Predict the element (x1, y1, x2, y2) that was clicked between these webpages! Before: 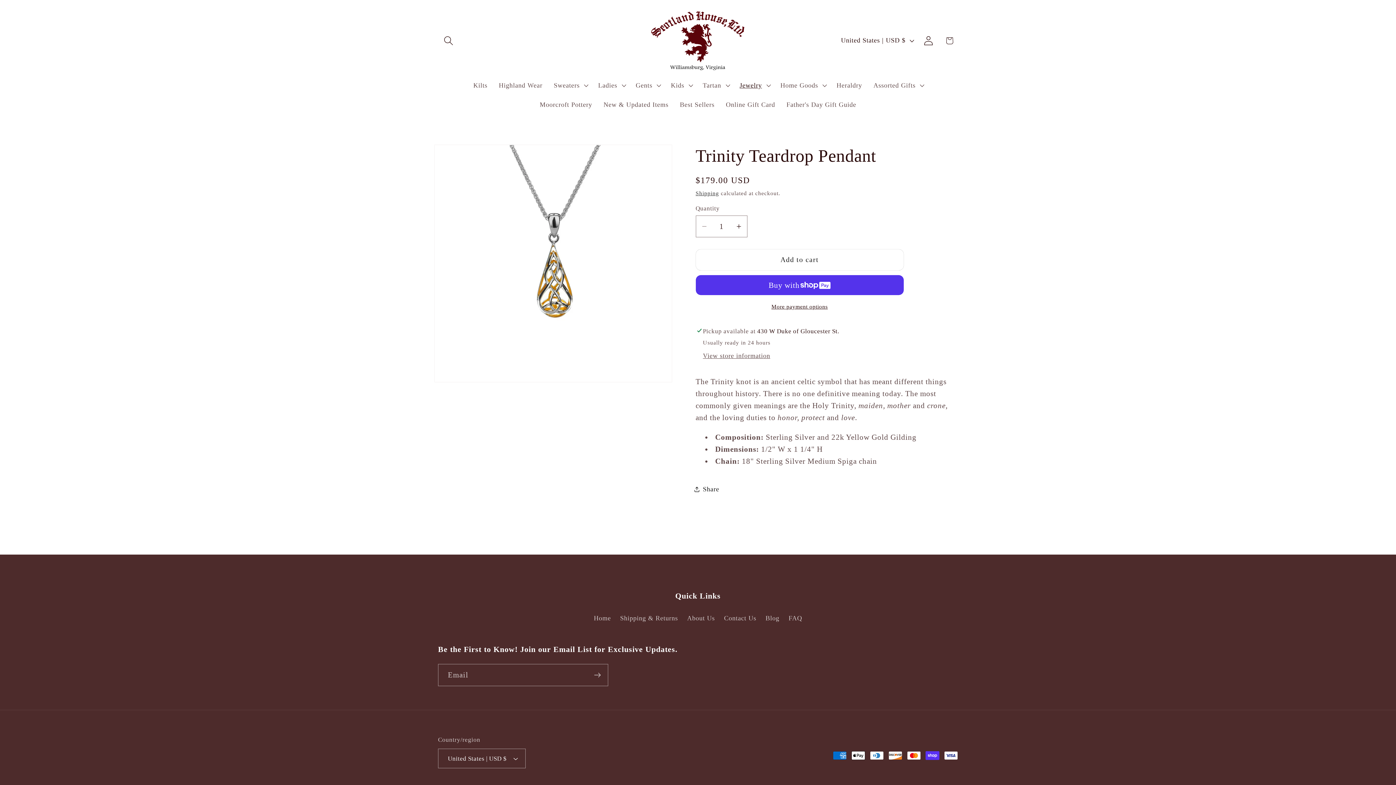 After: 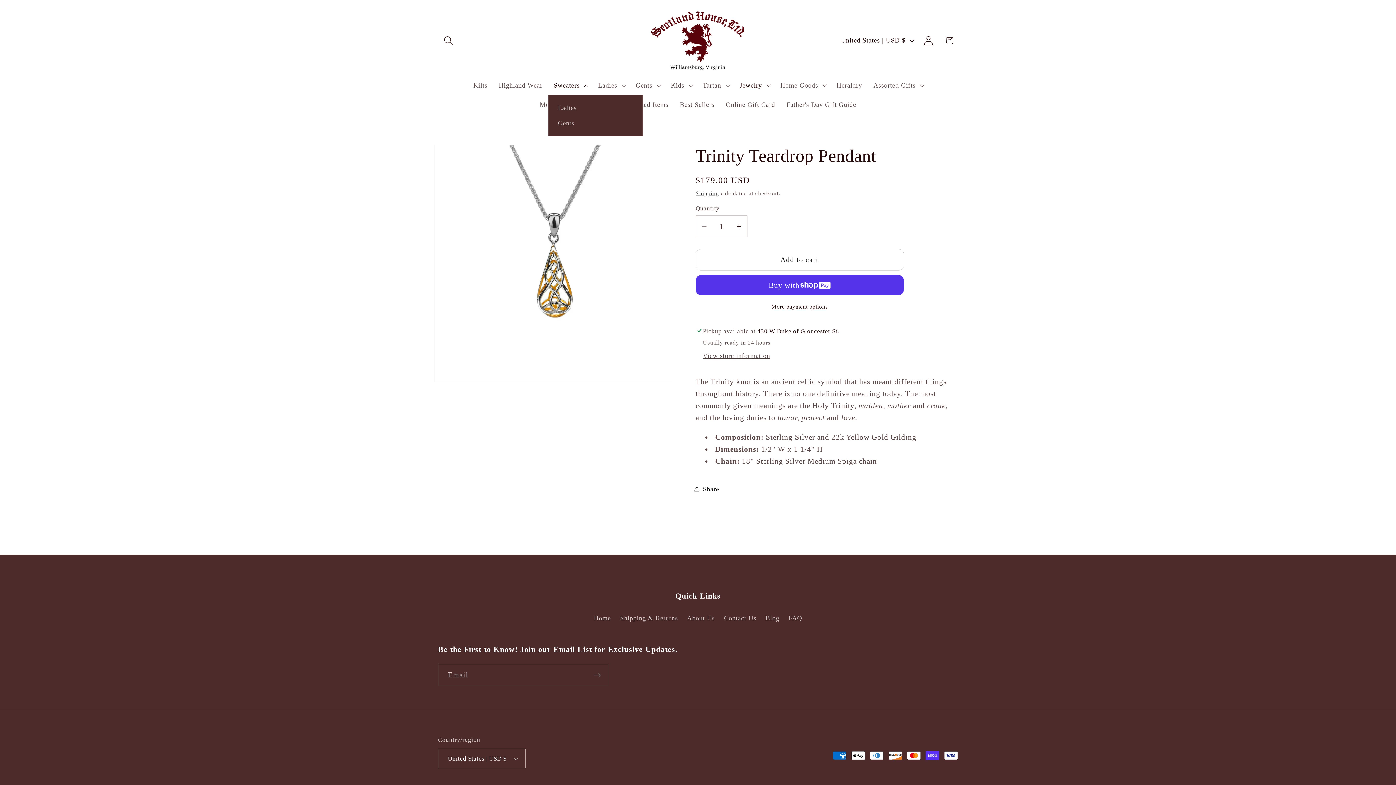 Action: bbox: (548, 75, 592, 94) label: Sweaters